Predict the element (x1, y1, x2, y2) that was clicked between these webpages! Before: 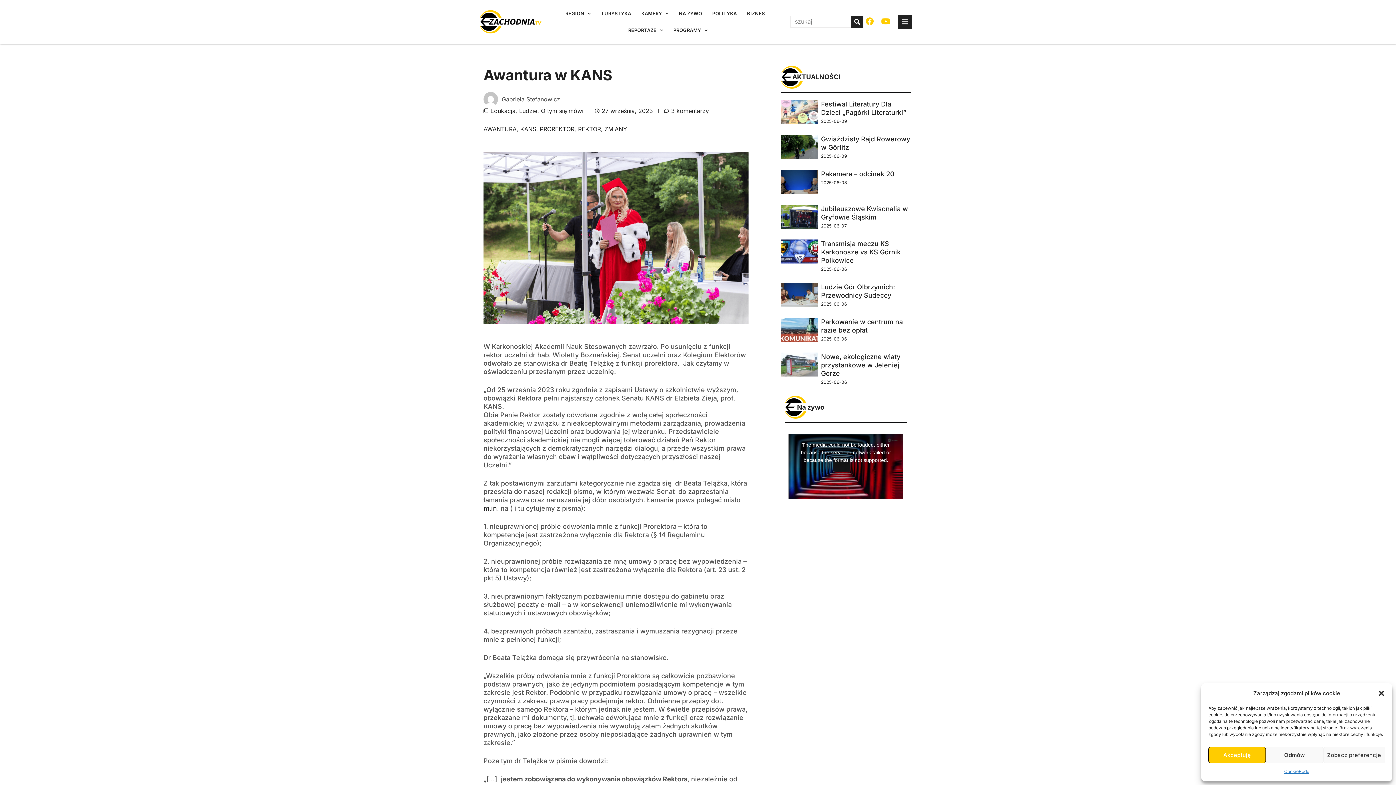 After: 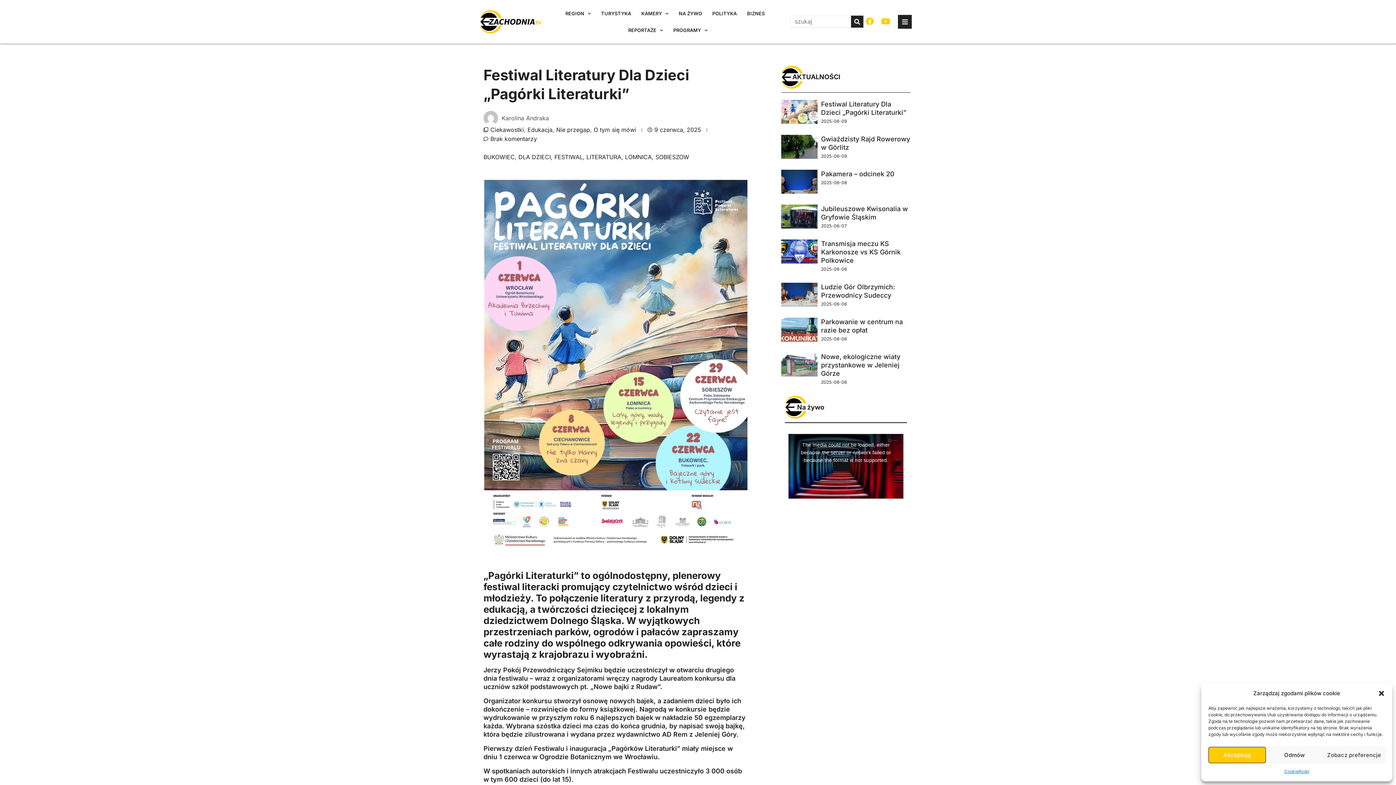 Action: bbox: (781, 100, 817, 124)